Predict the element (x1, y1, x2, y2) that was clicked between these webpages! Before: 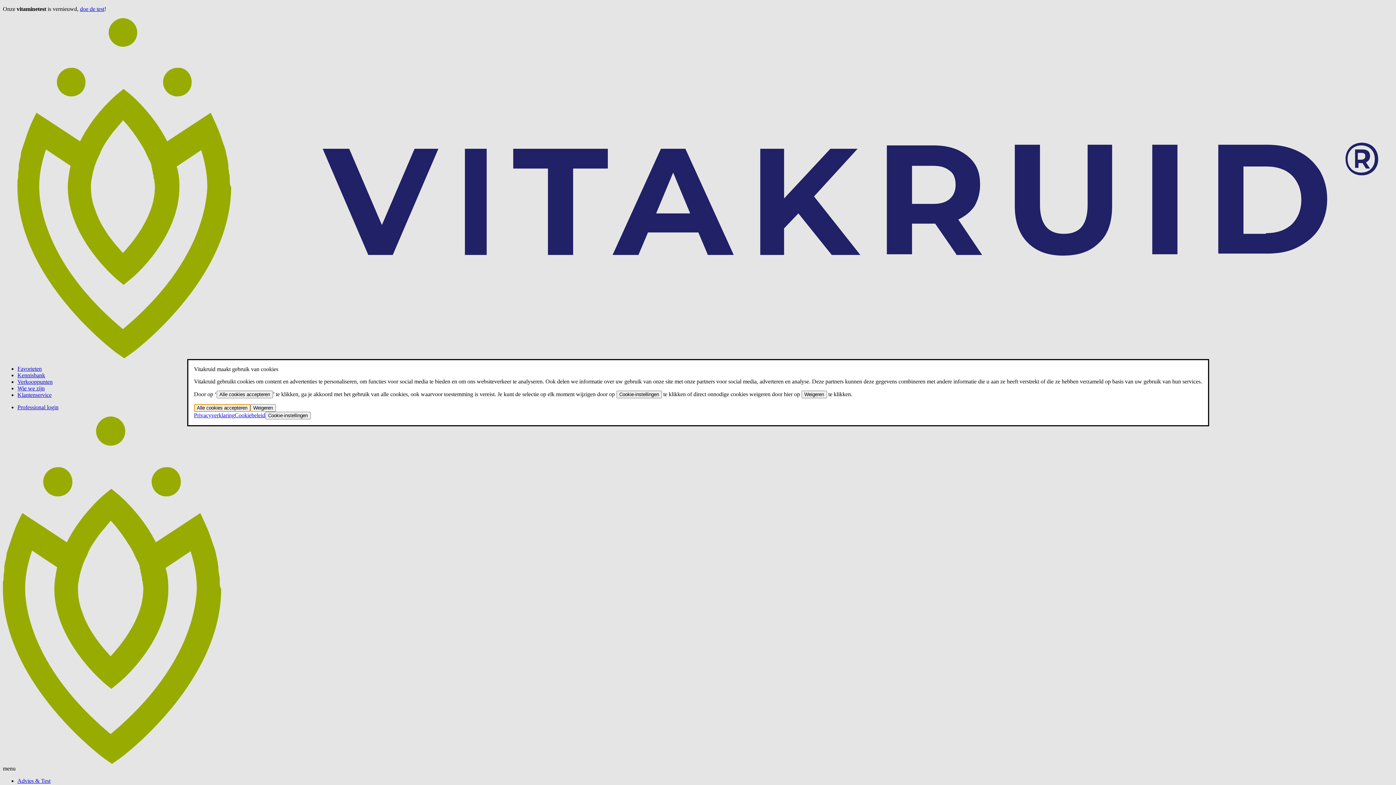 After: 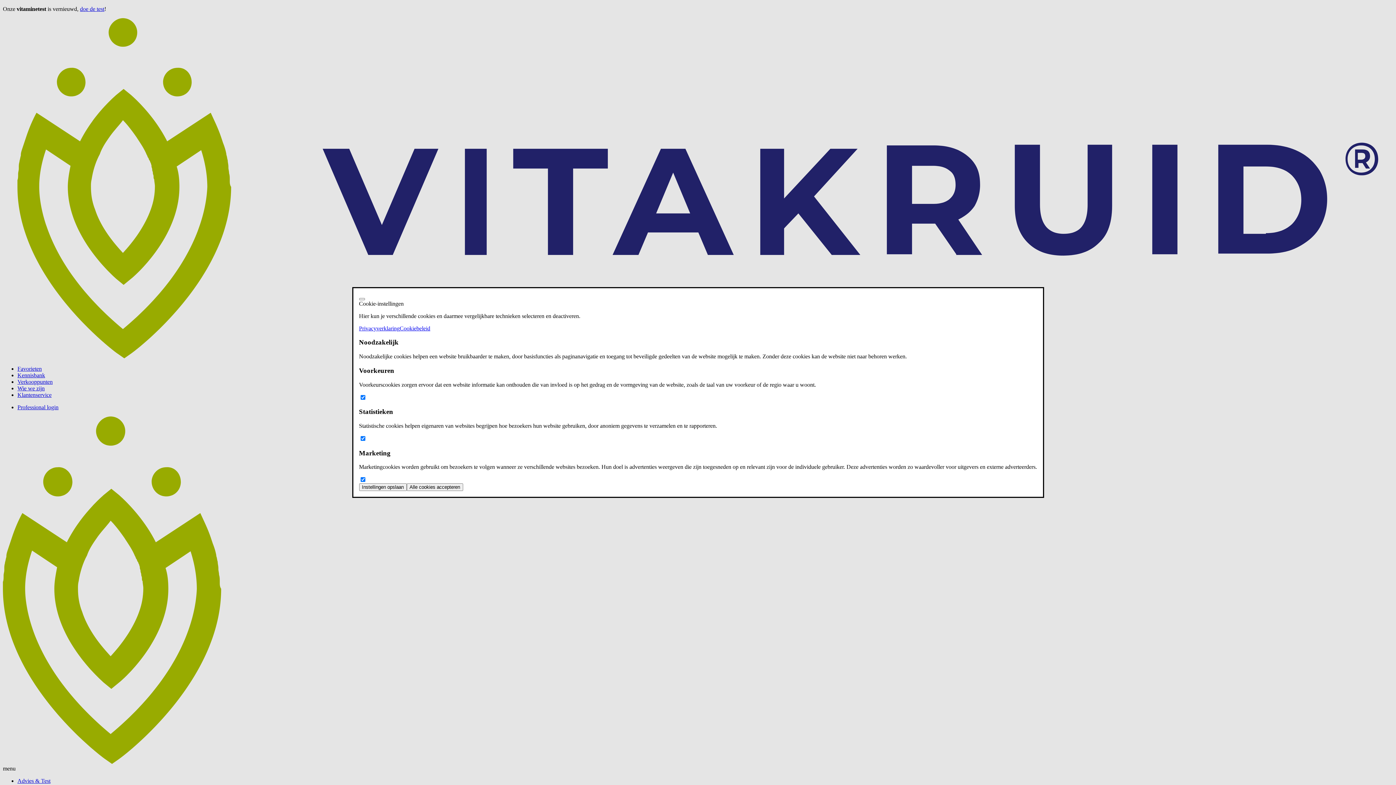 Action: bbox: (265, 411, 310, 419) label: Cookie-instellingen